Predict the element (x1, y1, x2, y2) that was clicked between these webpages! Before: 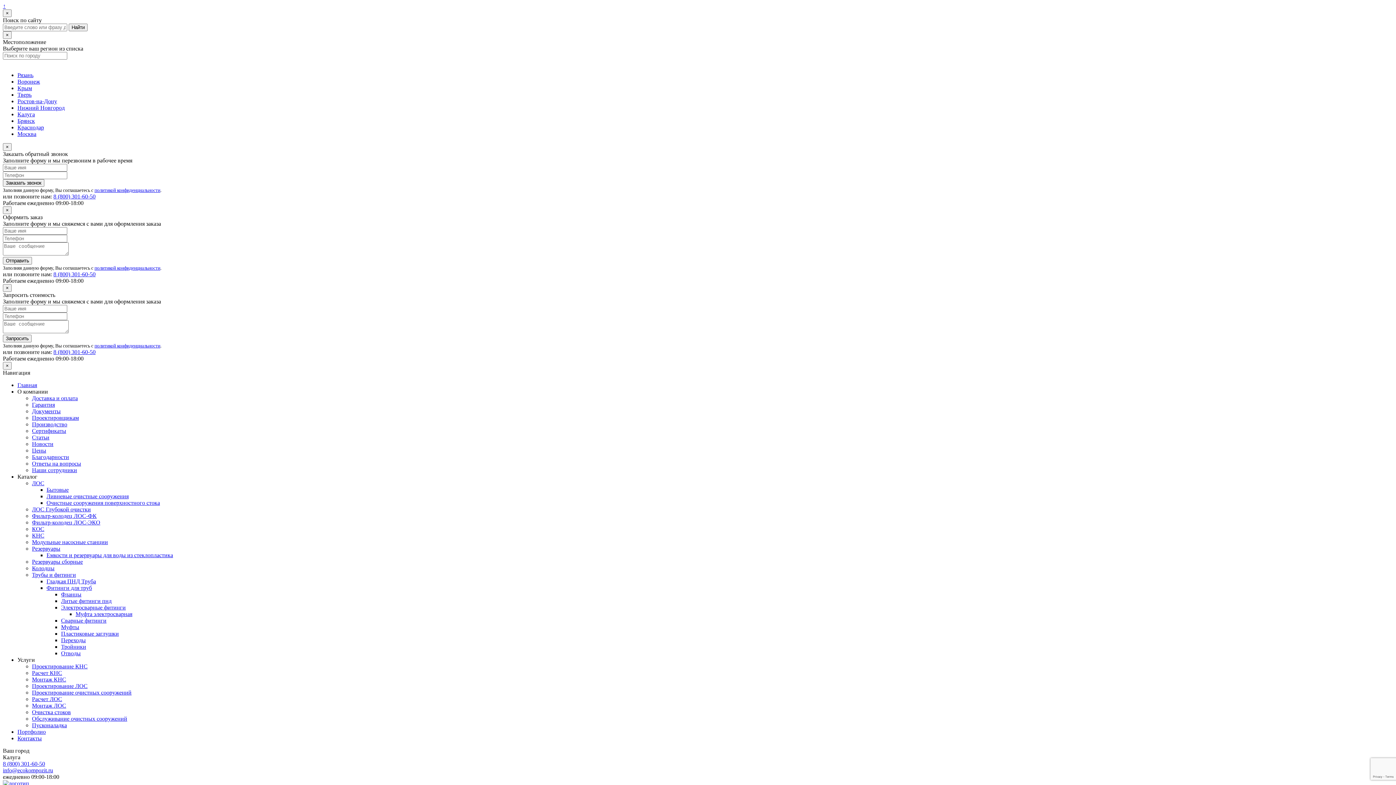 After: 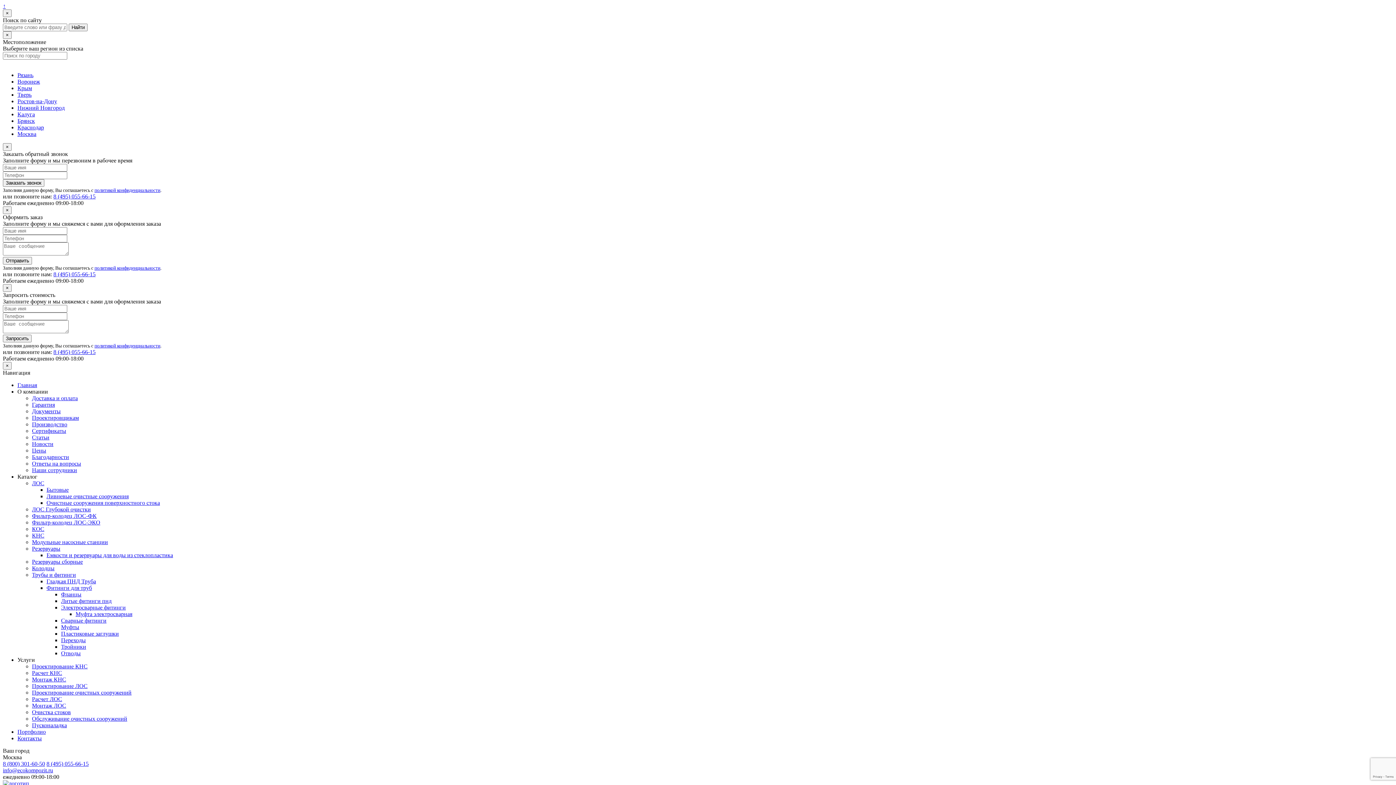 Action: bbox: (17, 130, 36, 137) label: Москва